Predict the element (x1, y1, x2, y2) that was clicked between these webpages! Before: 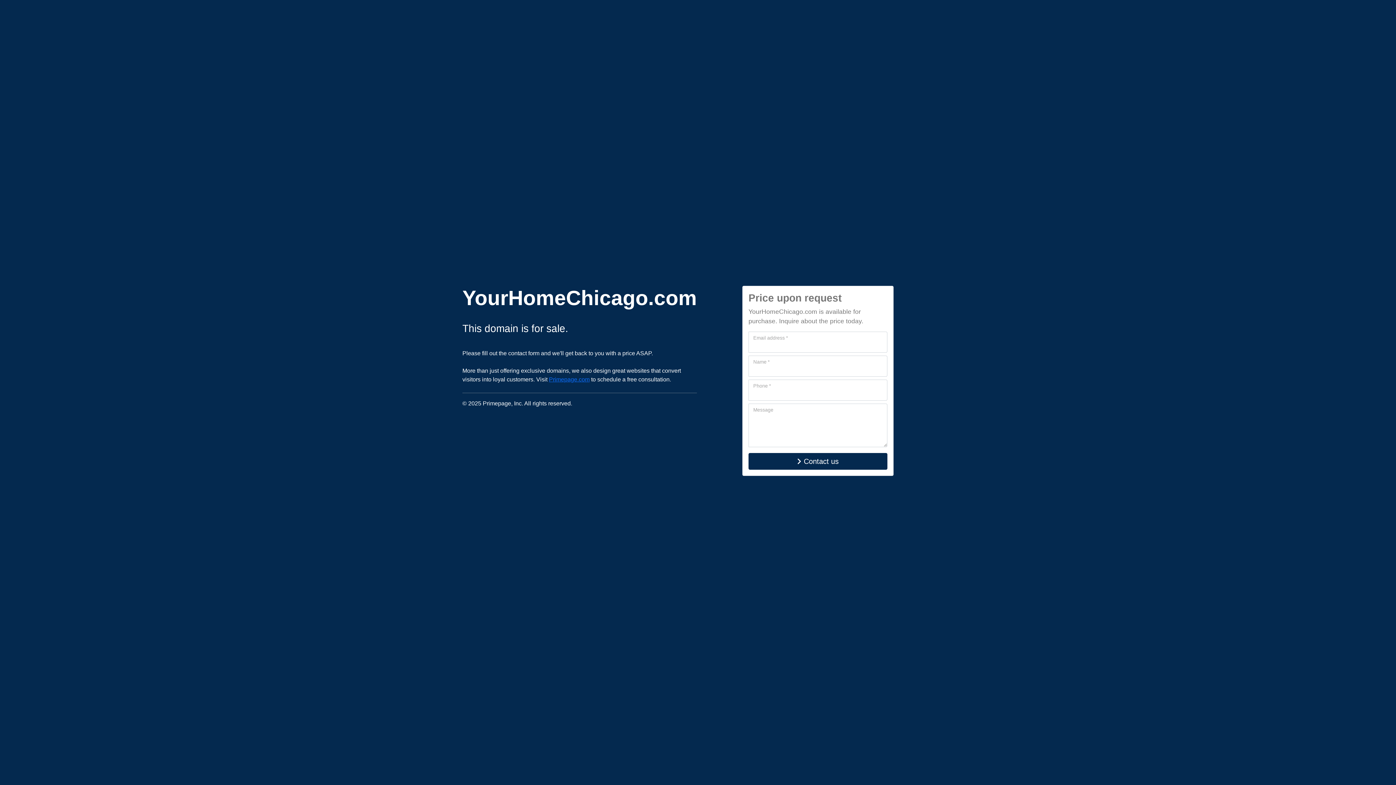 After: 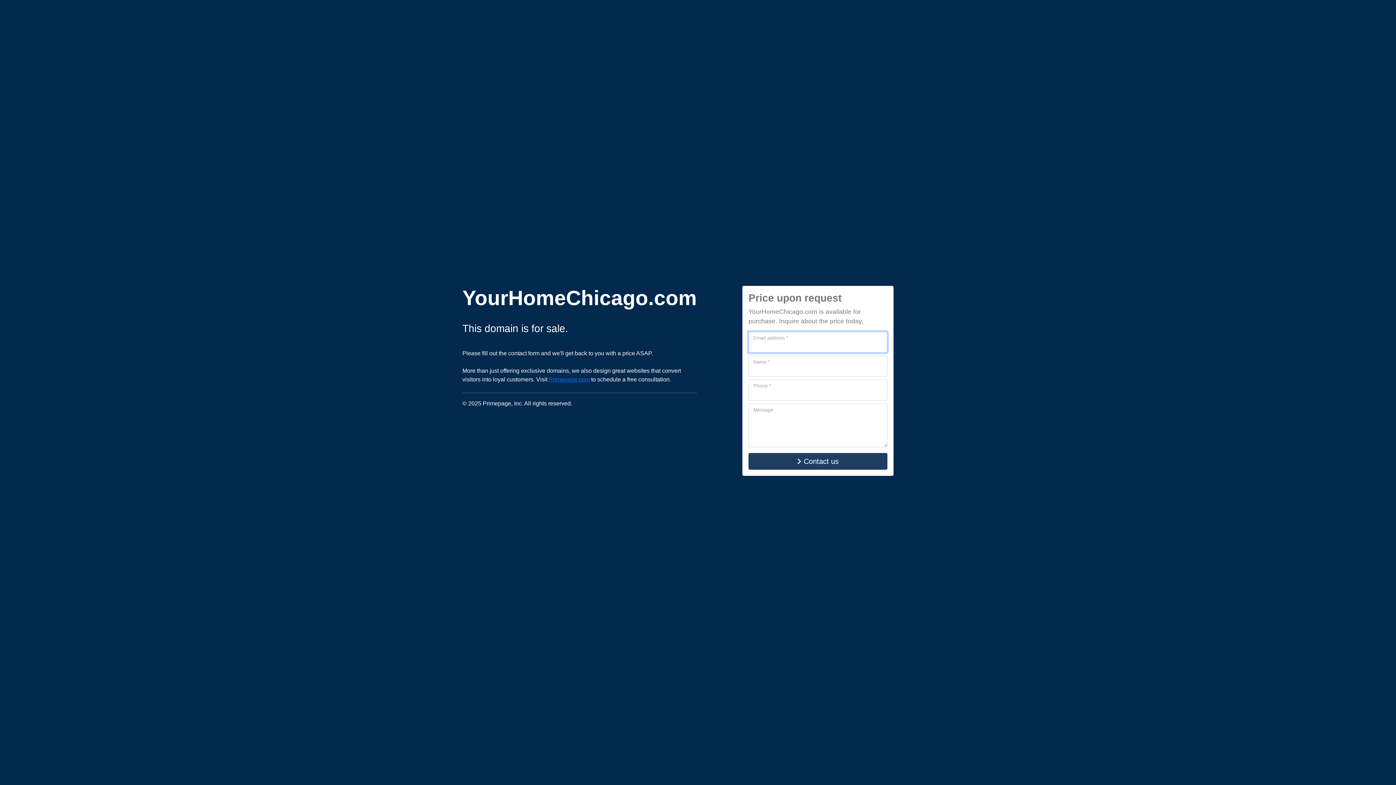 Action: label: Contact us bbox: (748, 453, 887, 470)